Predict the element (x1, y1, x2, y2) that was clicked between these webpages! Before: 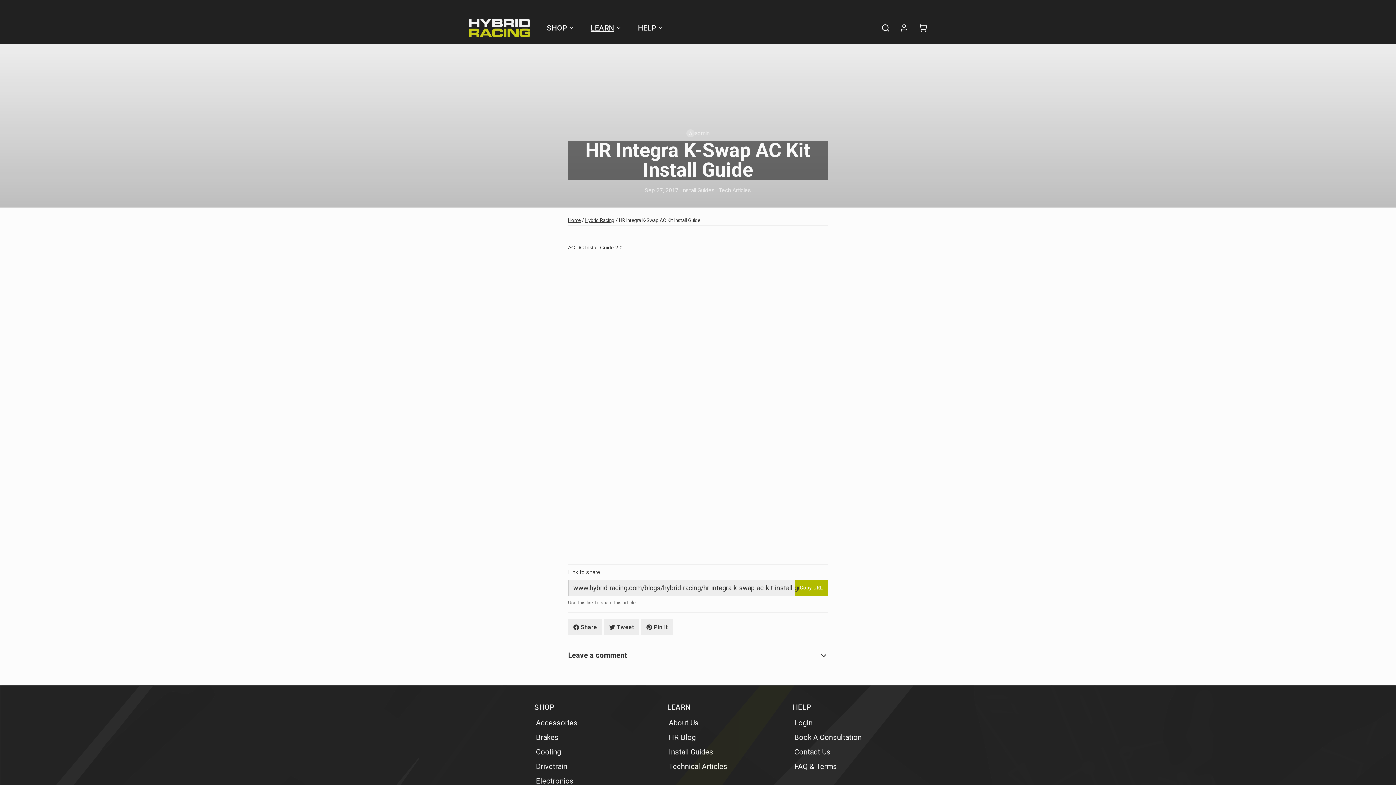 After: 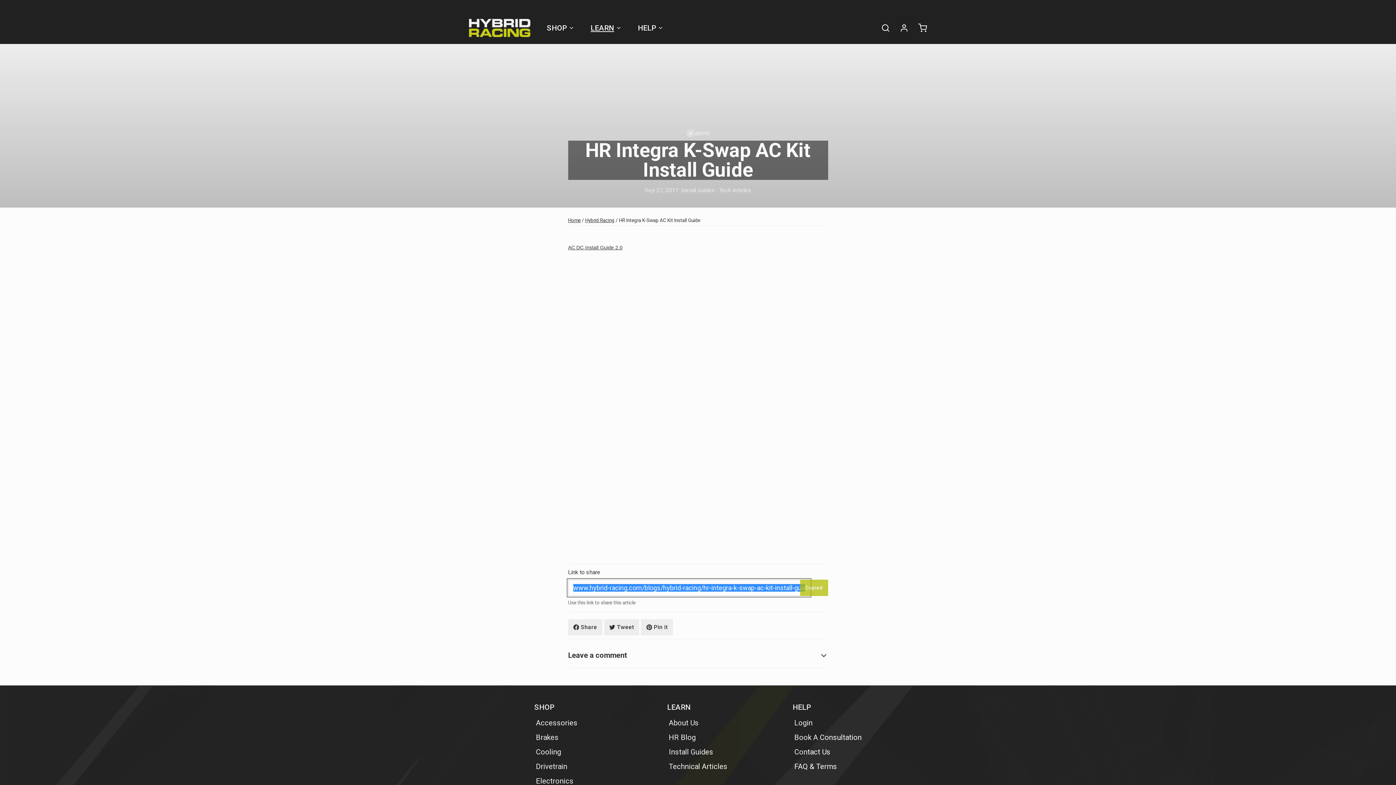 Action: bbox: (794, 580, 828, 596) label: Copy URL